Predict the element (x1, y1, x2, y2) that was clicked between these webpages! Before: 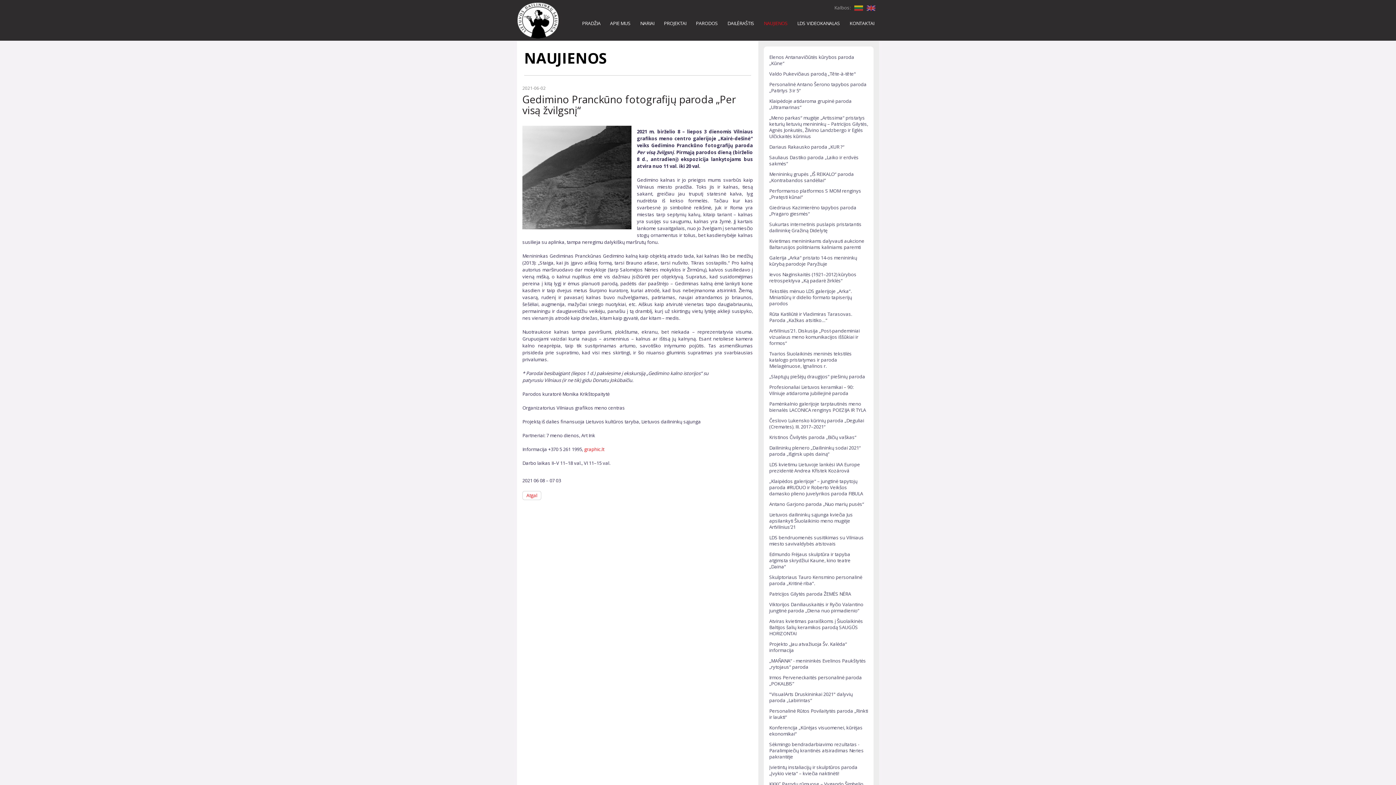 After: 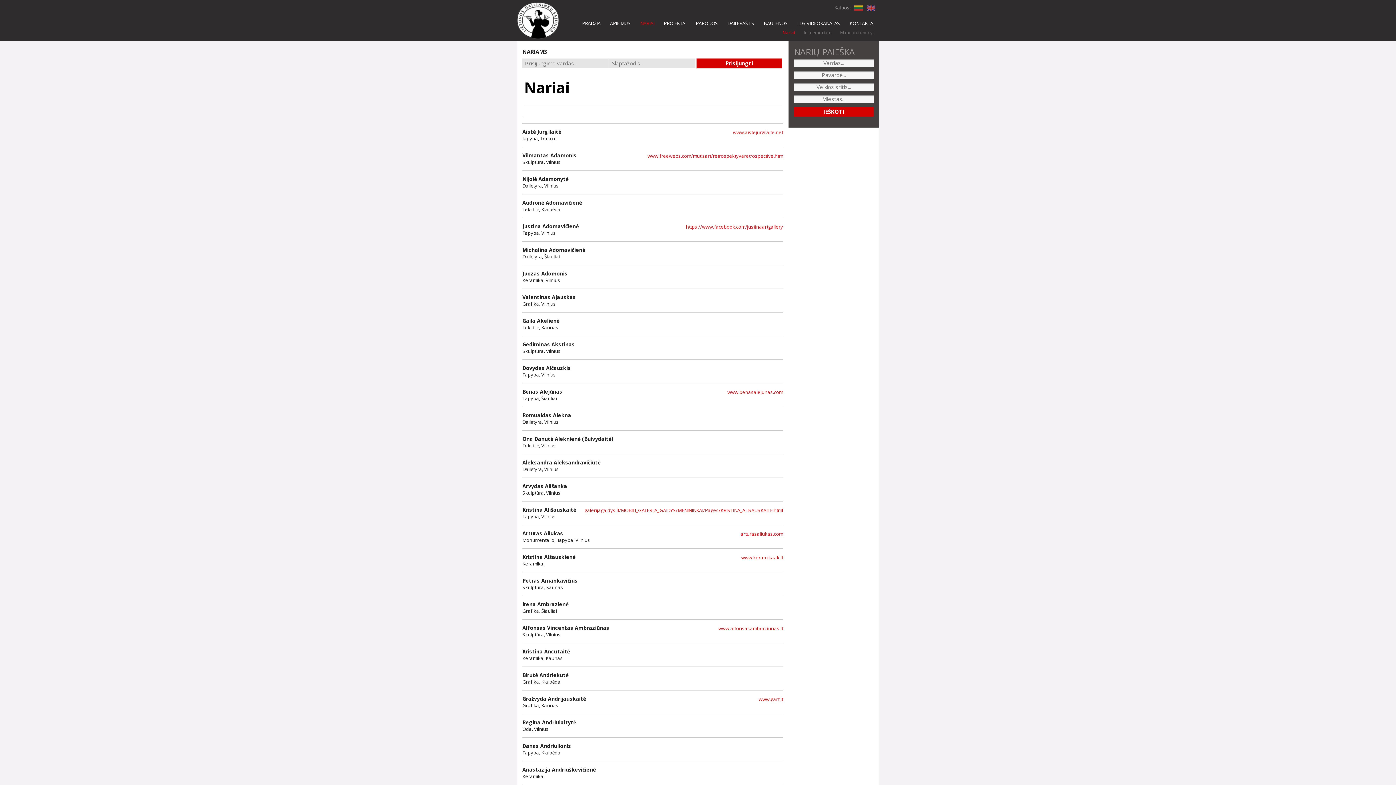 Action: bbox: (635, 18, 659, 28) label: NARIAI